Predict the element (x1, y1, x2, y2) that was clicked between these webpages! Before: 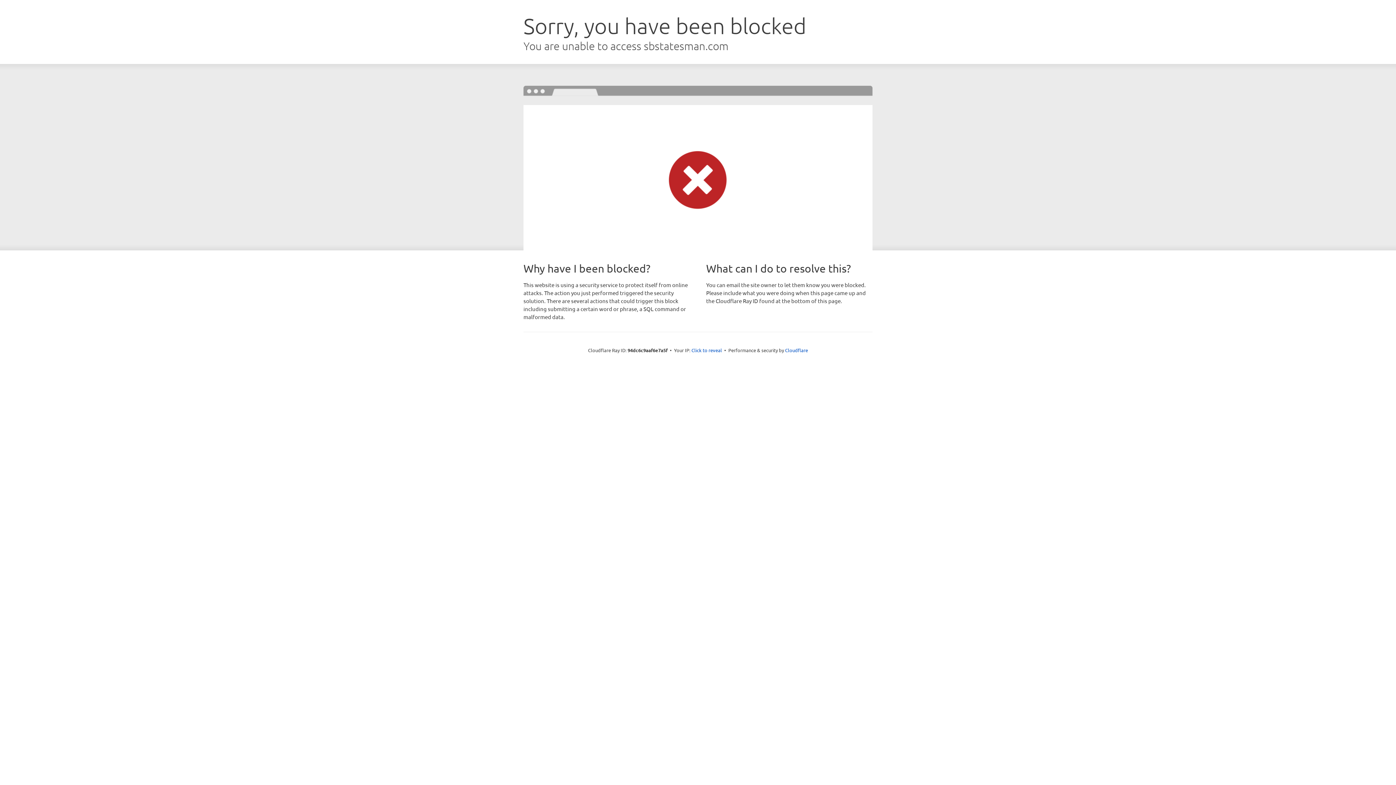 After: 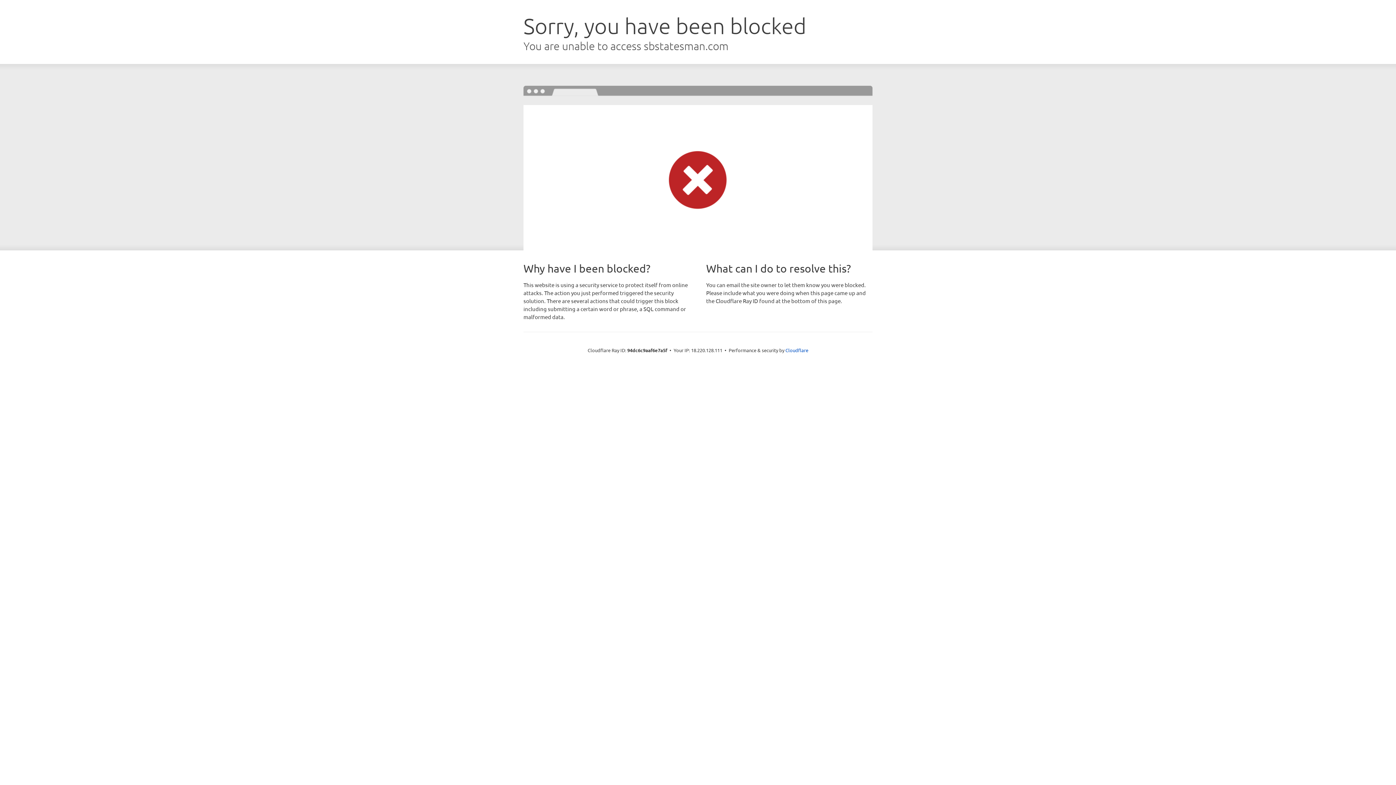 Action: bbox: (691, 346, 722, 353) label: Click to reveal